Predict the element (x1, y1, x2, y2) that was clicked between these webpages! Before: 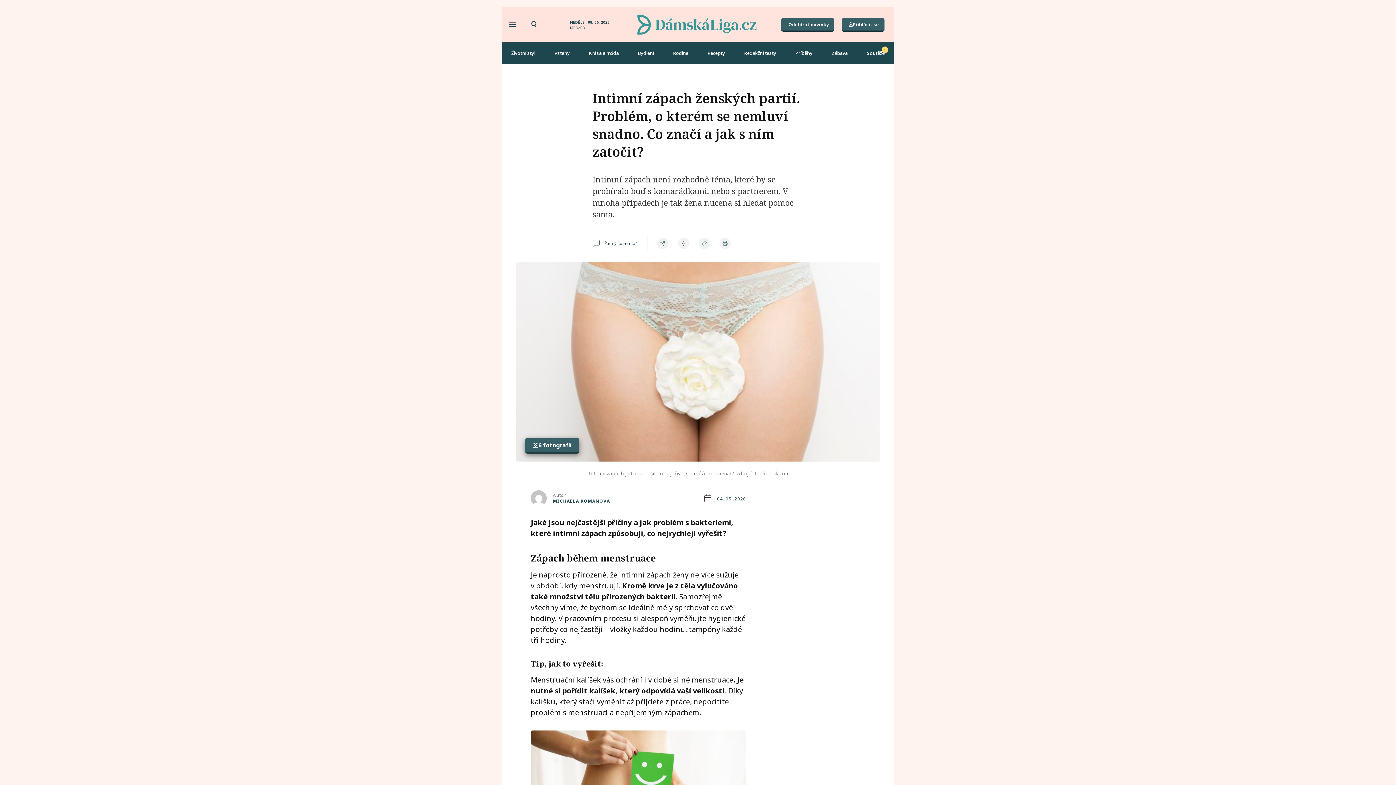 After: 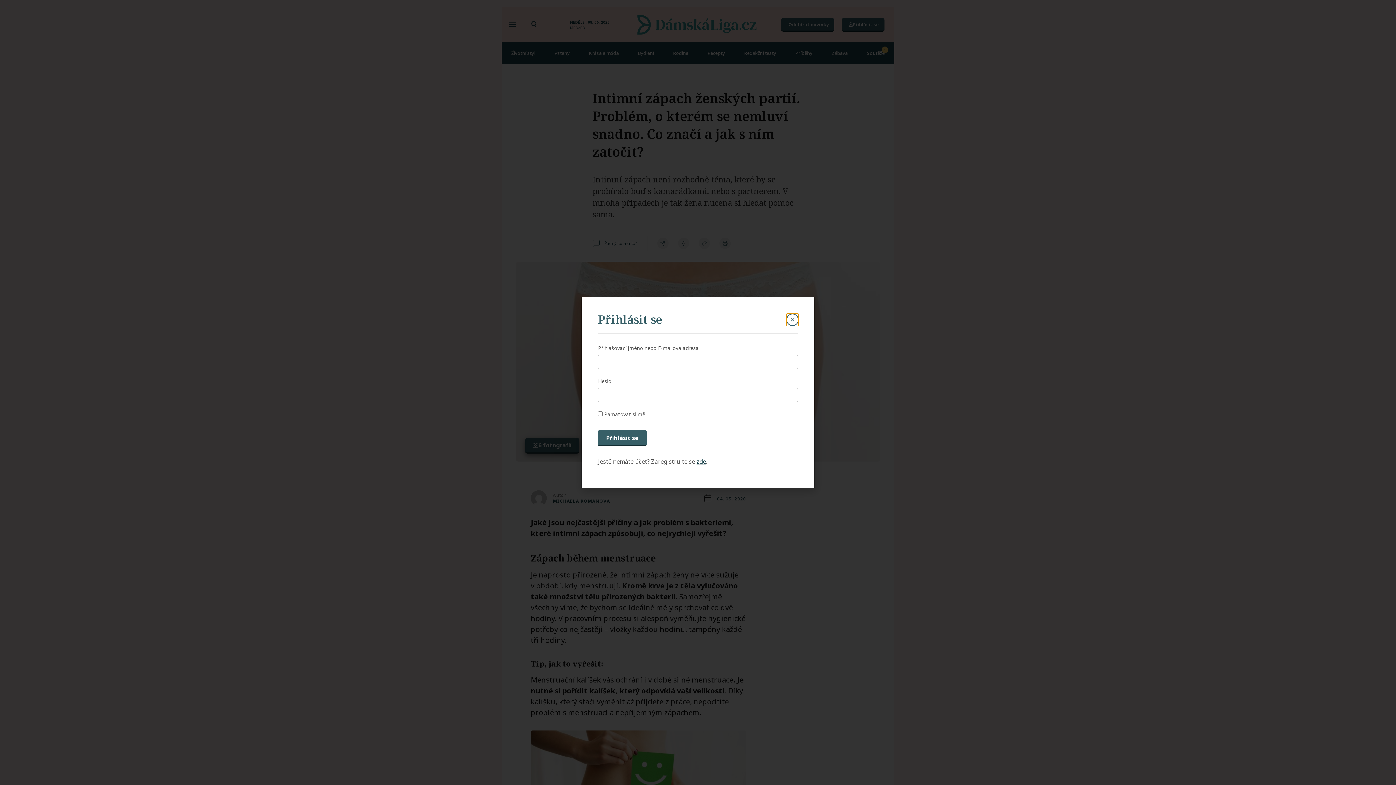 Action: bbox: (841, 18, 884, 31) label: Přihlásit se